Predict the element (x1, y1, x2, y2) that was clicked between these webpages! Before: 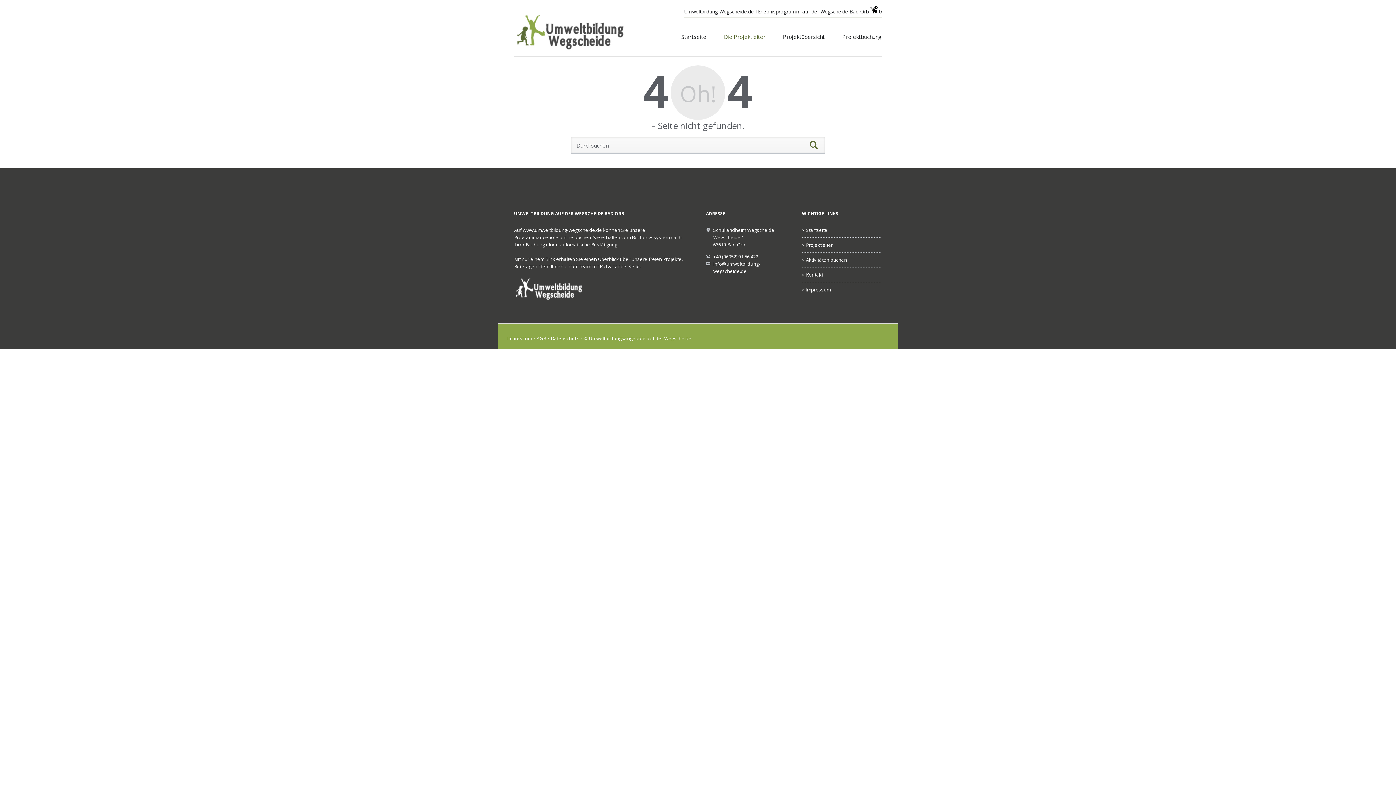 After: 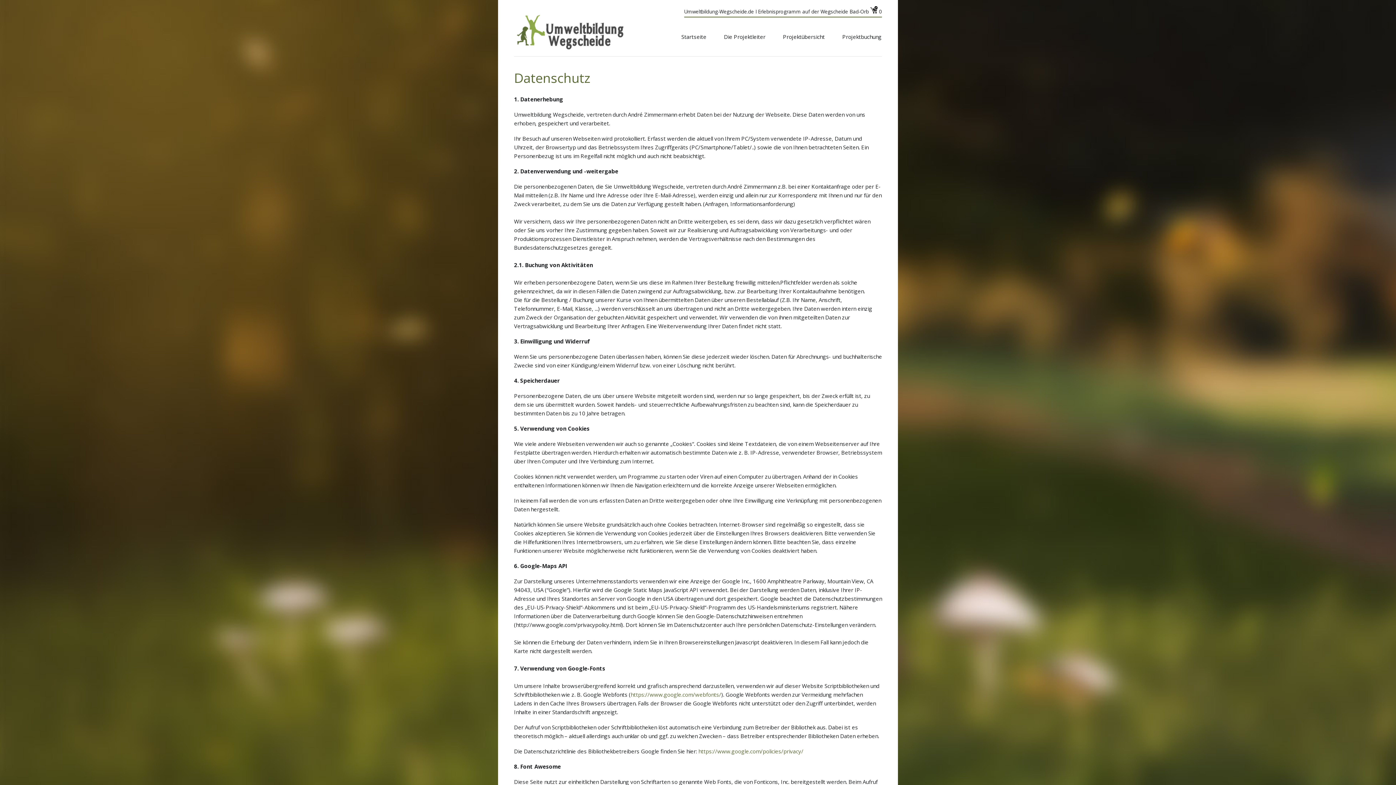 Action: label: Datenschutz bbox: (550, 335, 578, 341)